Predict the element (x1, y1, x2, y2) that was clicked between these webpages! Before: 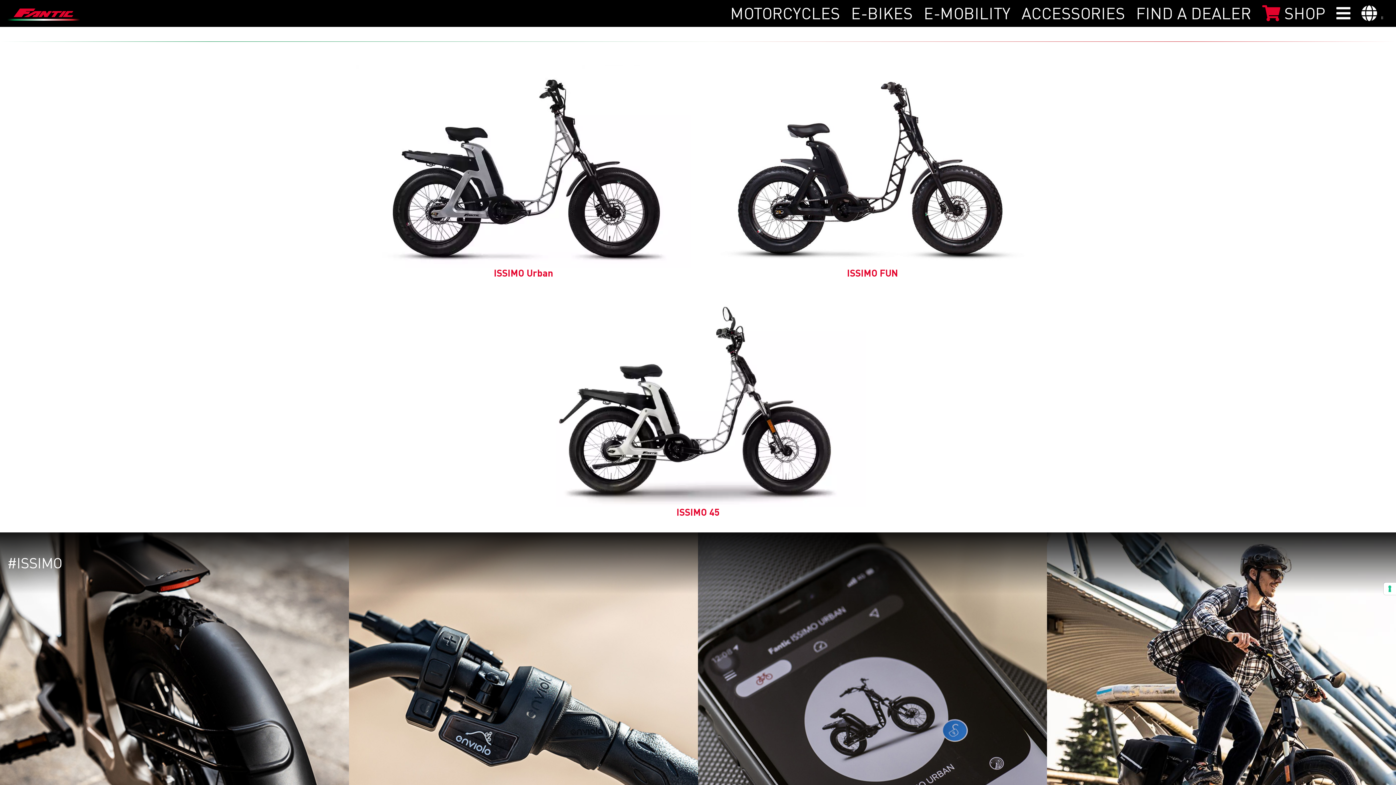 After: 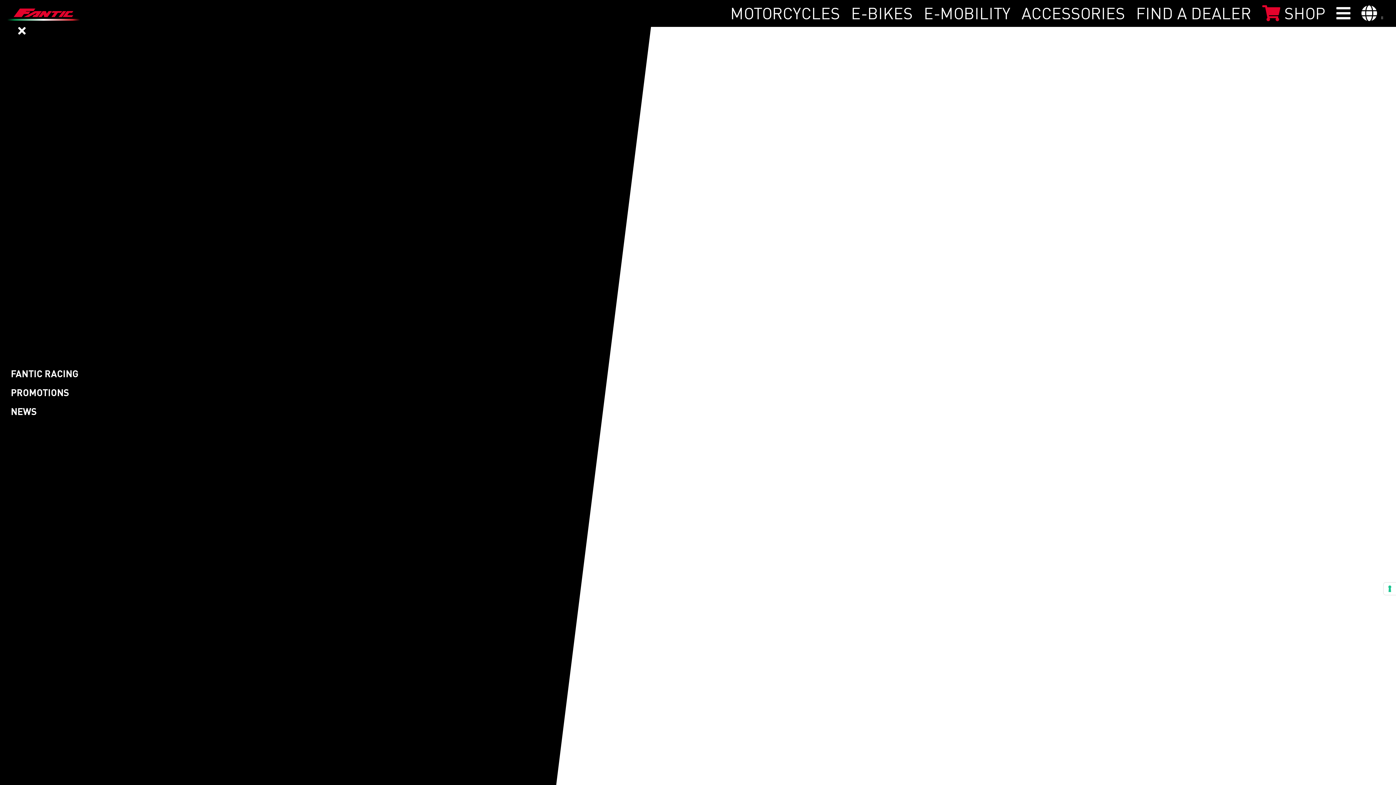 Action: bbox: (1336, 3, 1350, 23)